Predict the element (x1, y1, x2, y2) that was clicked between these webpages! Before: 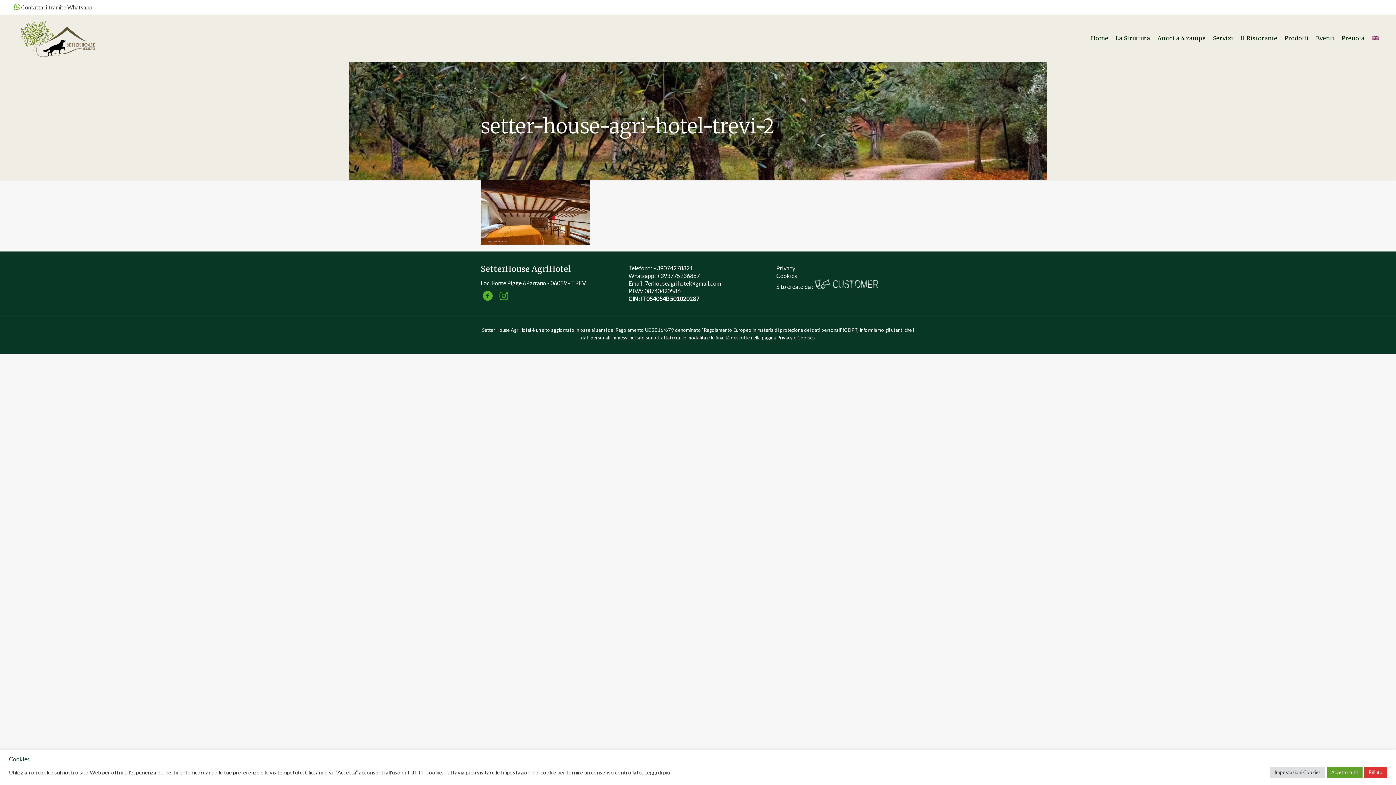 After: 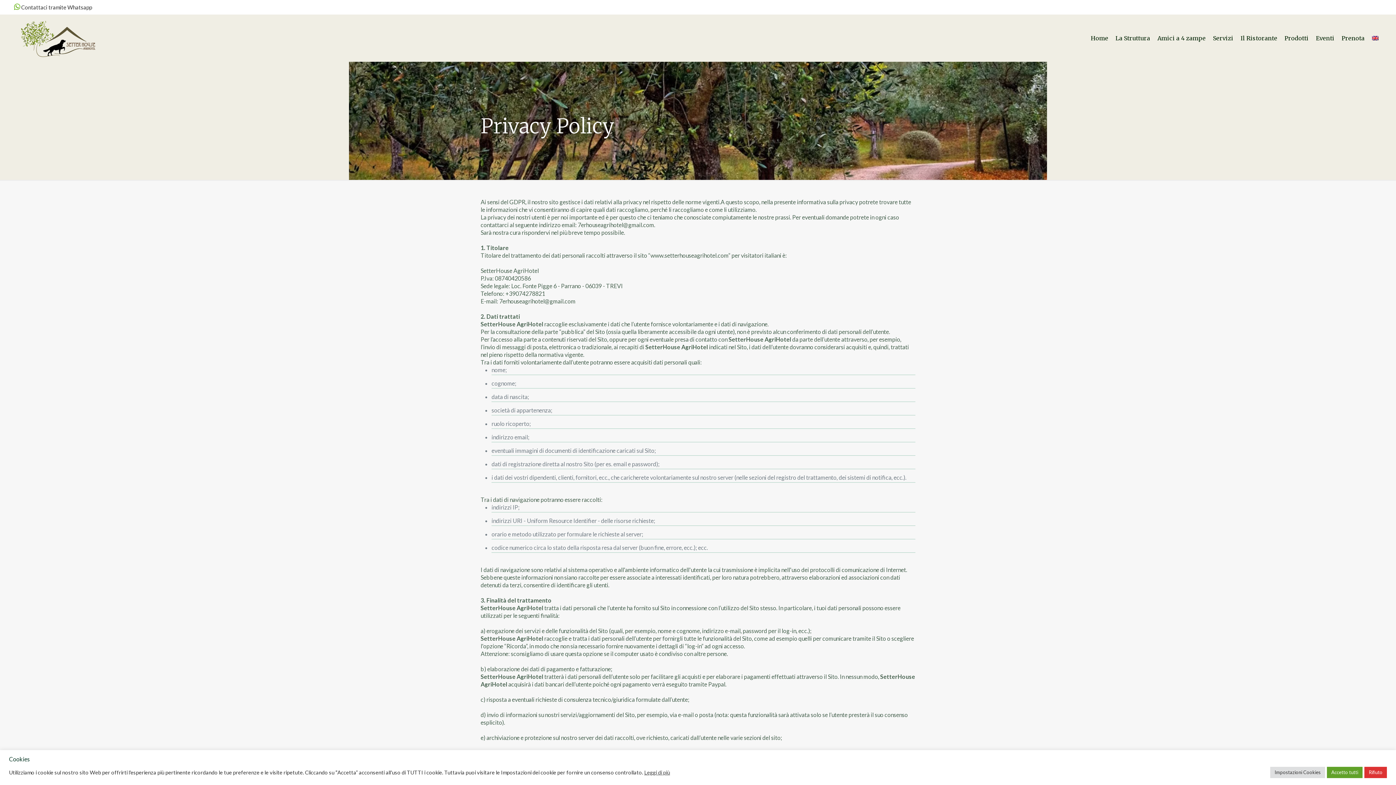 Action: bbox: (776, 264, 795, 271) label: Privacy